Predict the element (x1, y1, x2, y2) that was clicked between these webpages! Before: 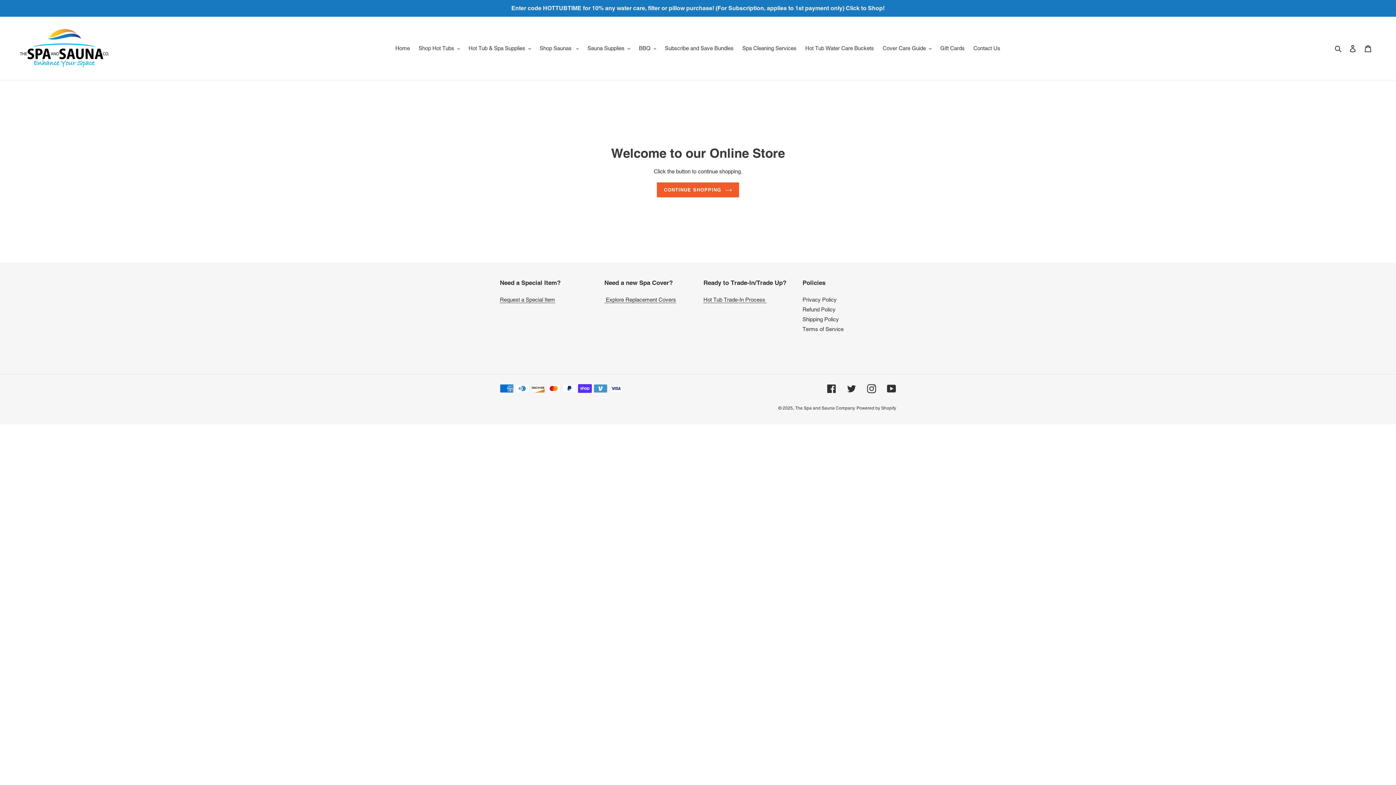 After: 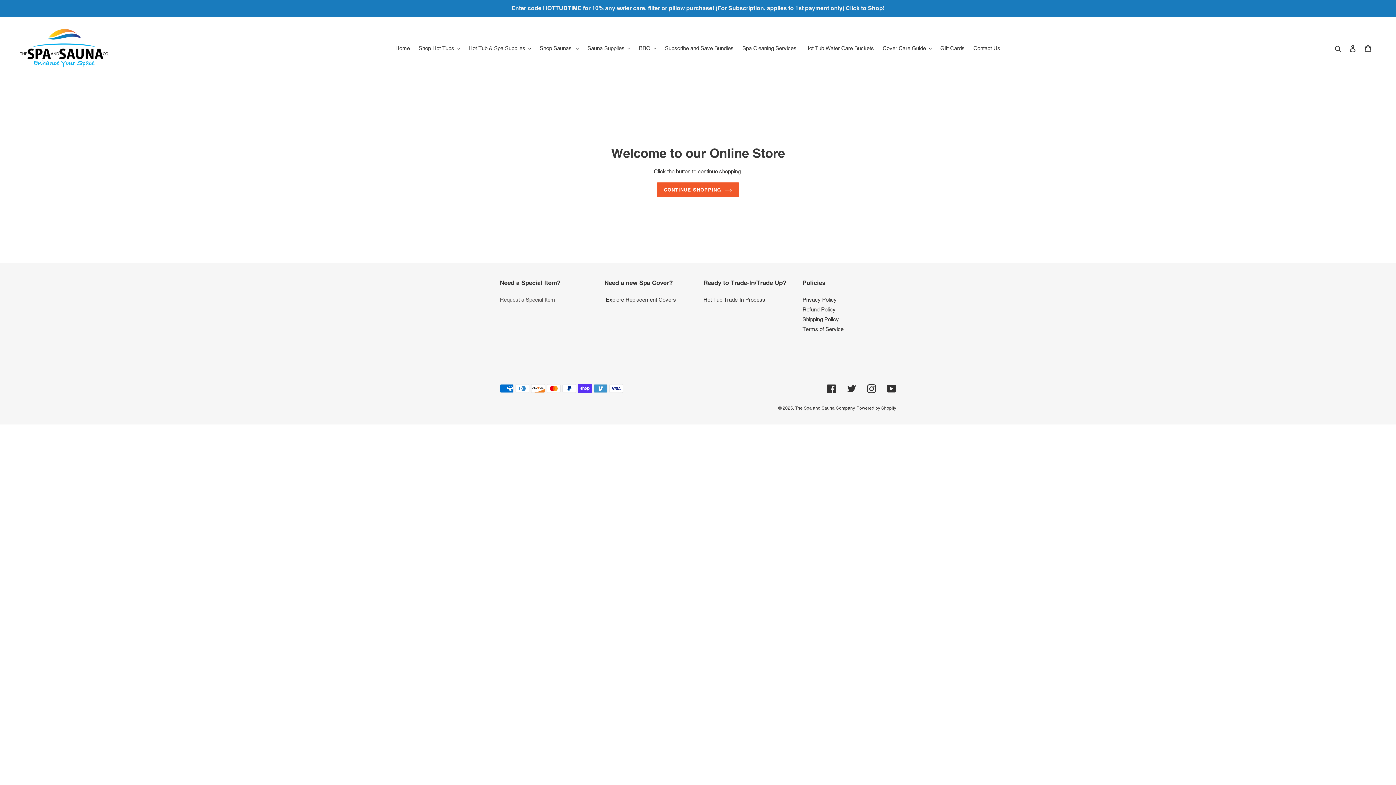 Action: bbox: (500, 296, 555, 303) label: Request a Special Item